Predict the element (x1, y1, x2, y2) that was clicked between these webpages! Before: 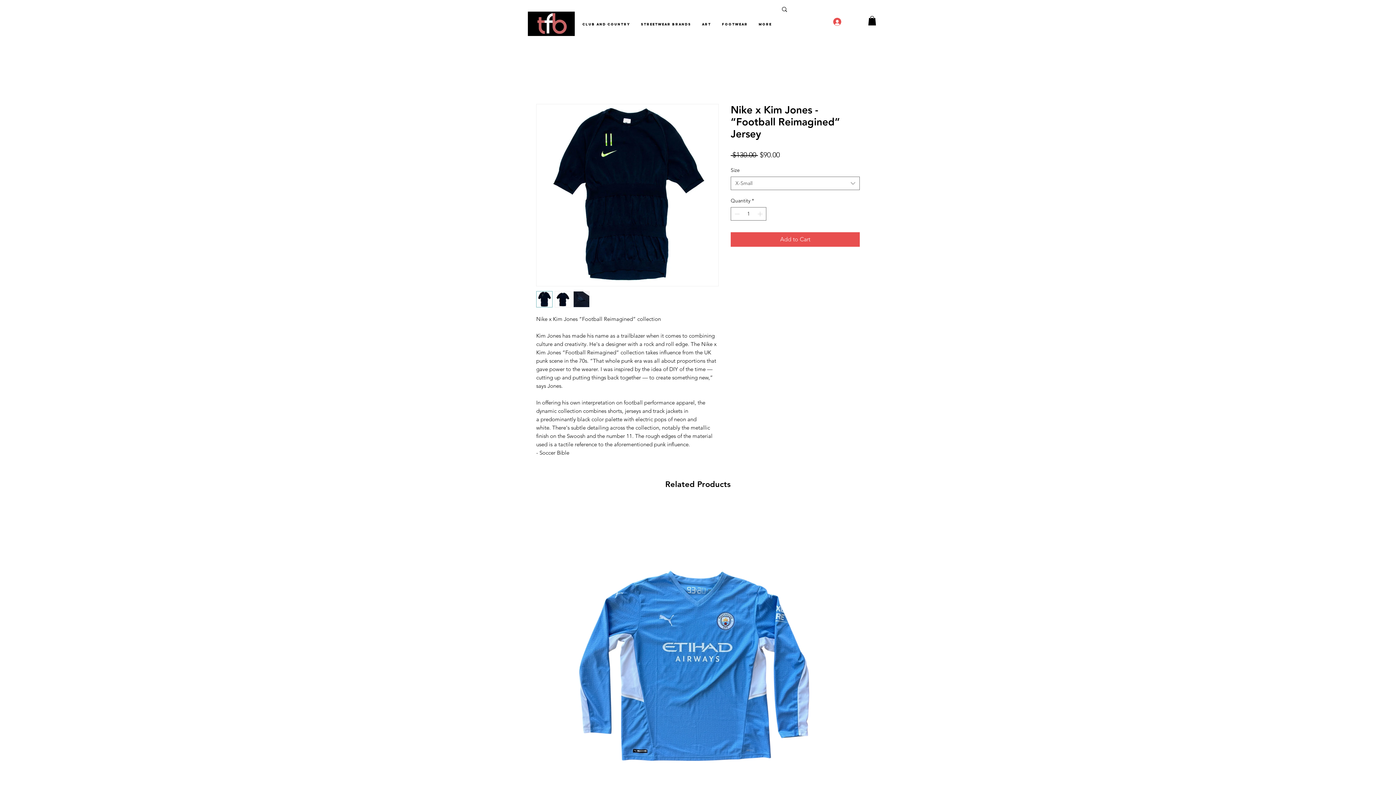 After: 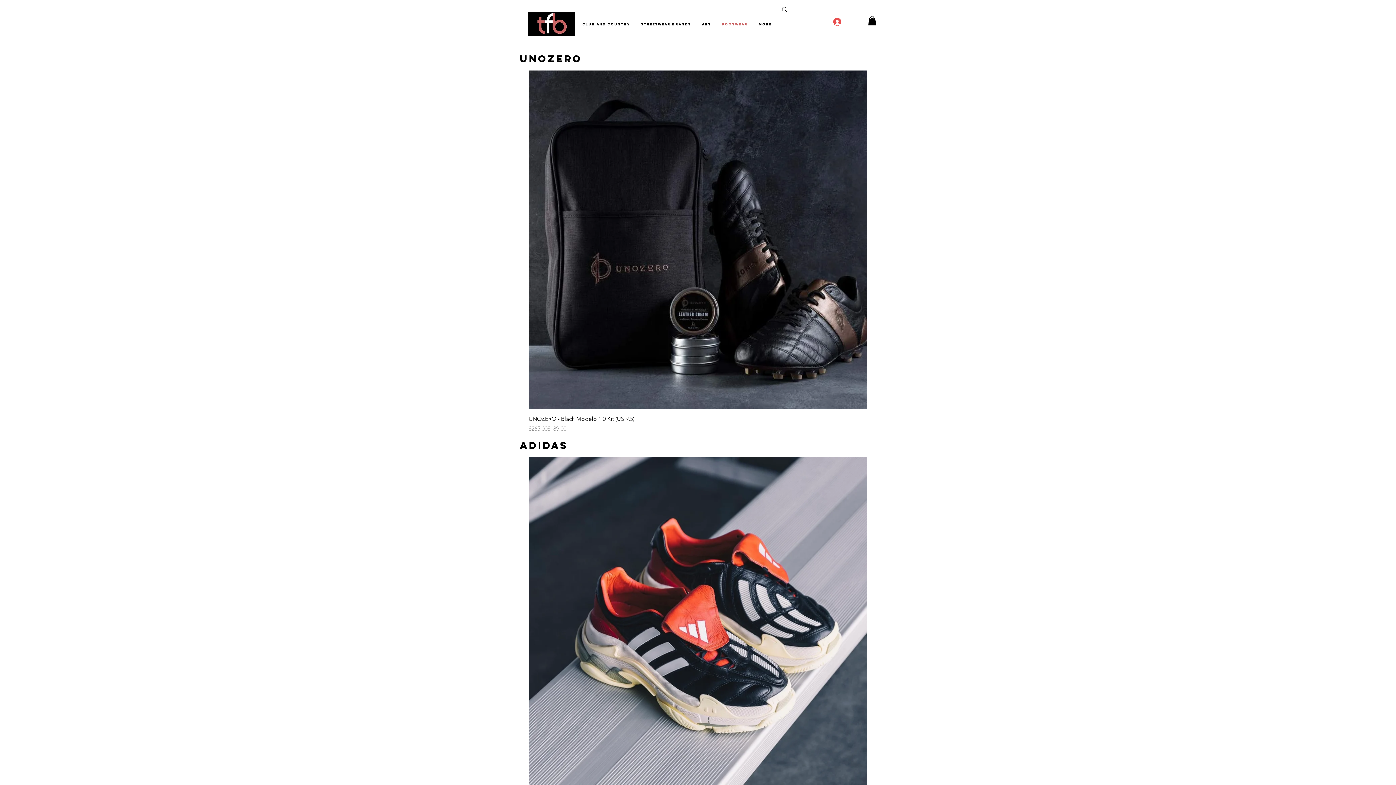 Action: bbox: (716, 19, 753, 29) label: Footwear